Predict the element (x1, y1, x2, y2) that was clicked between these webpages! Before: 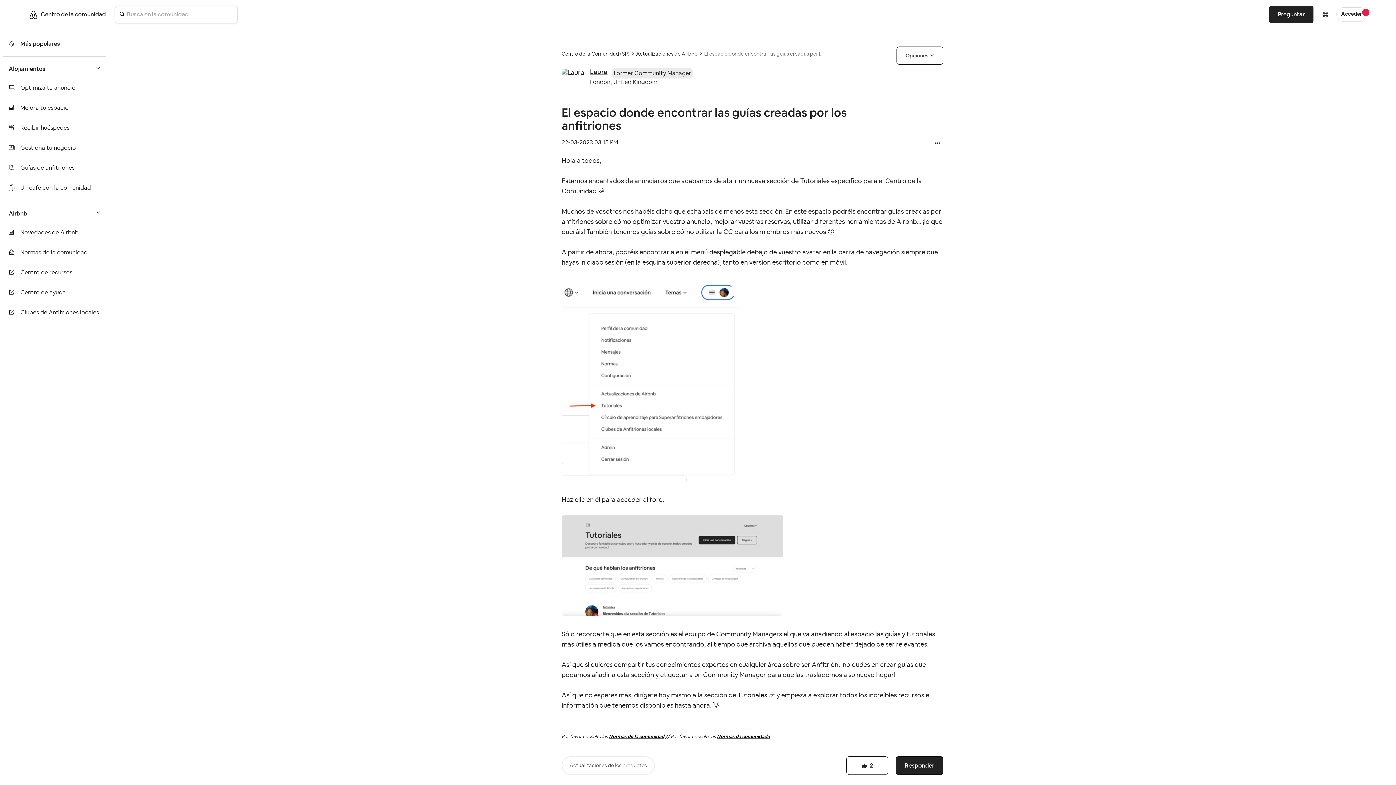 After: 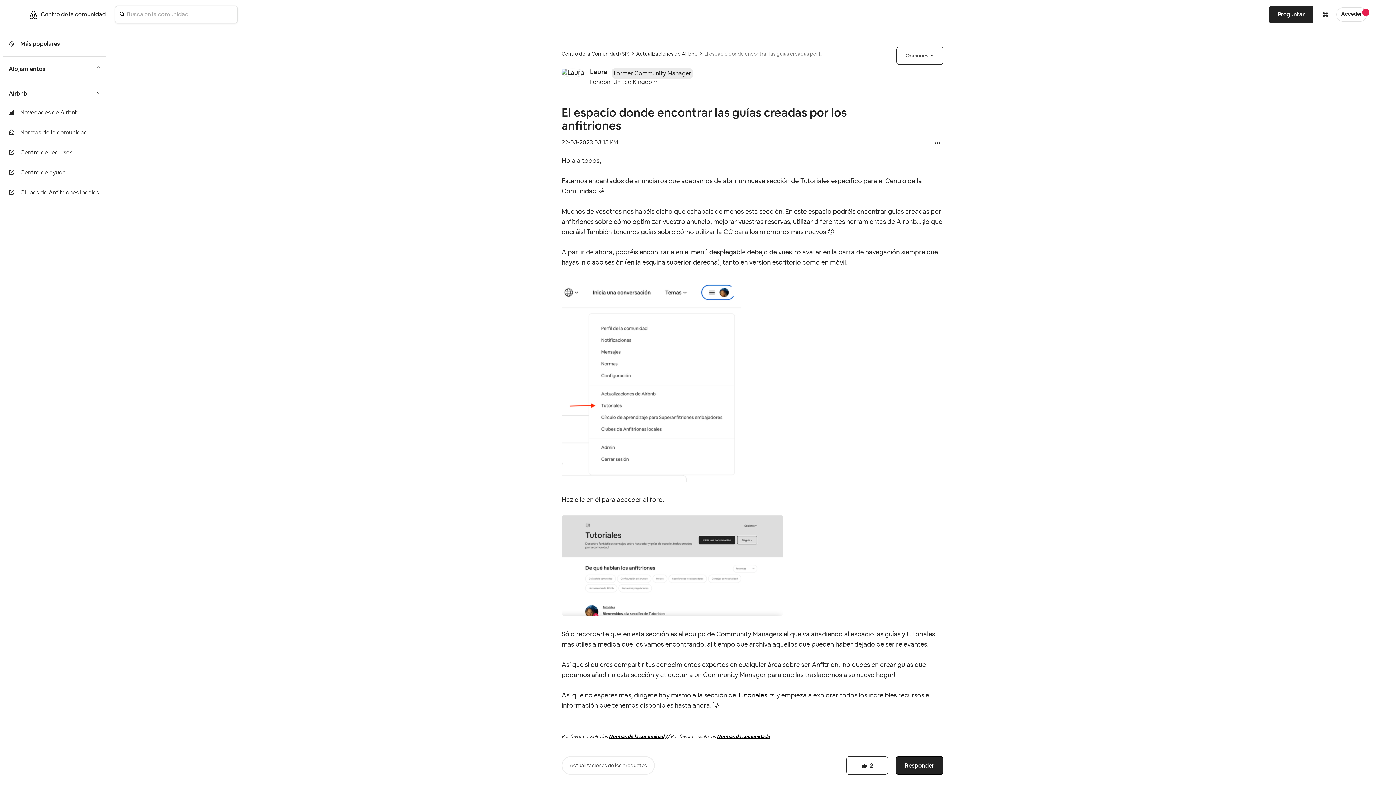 Action: bbox: (2, 59, 106, 78) label: Alojamientos